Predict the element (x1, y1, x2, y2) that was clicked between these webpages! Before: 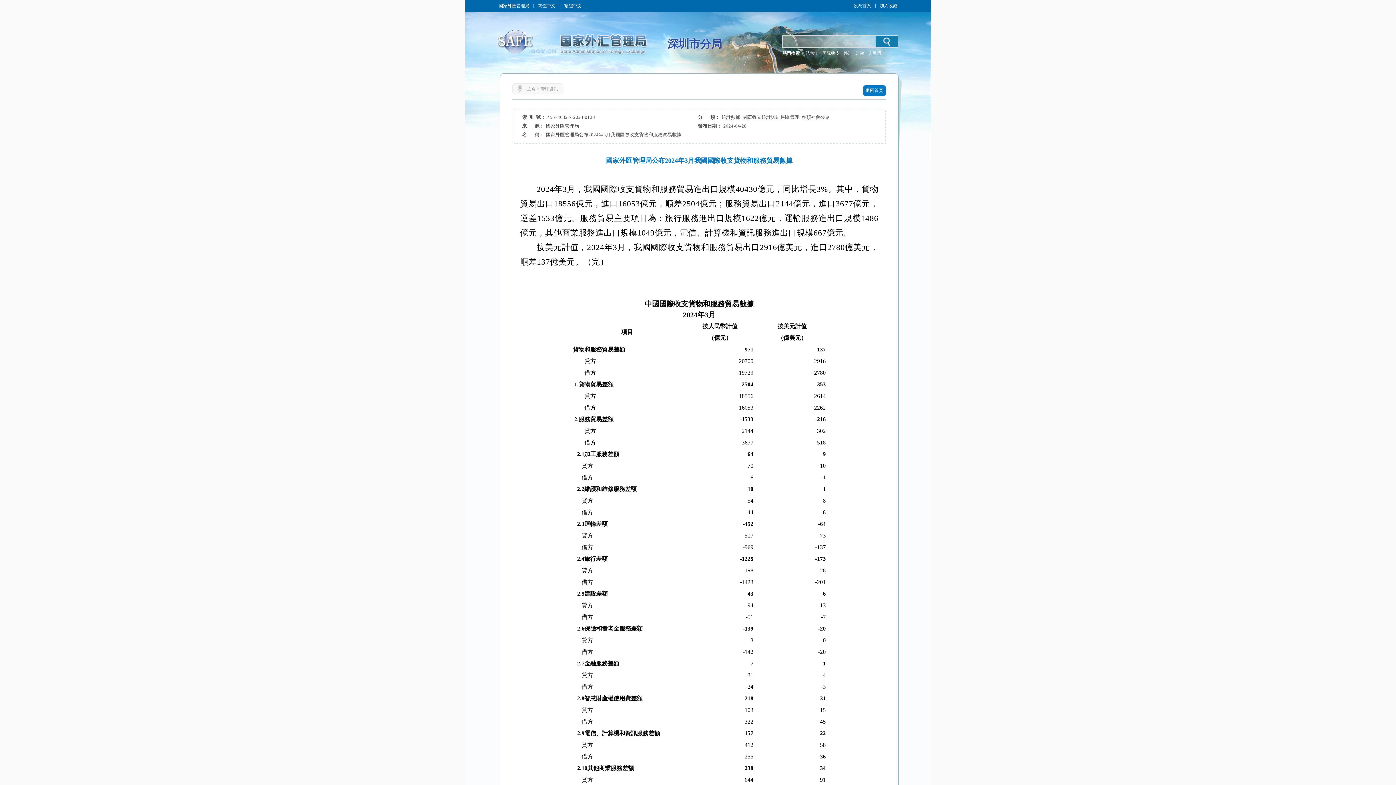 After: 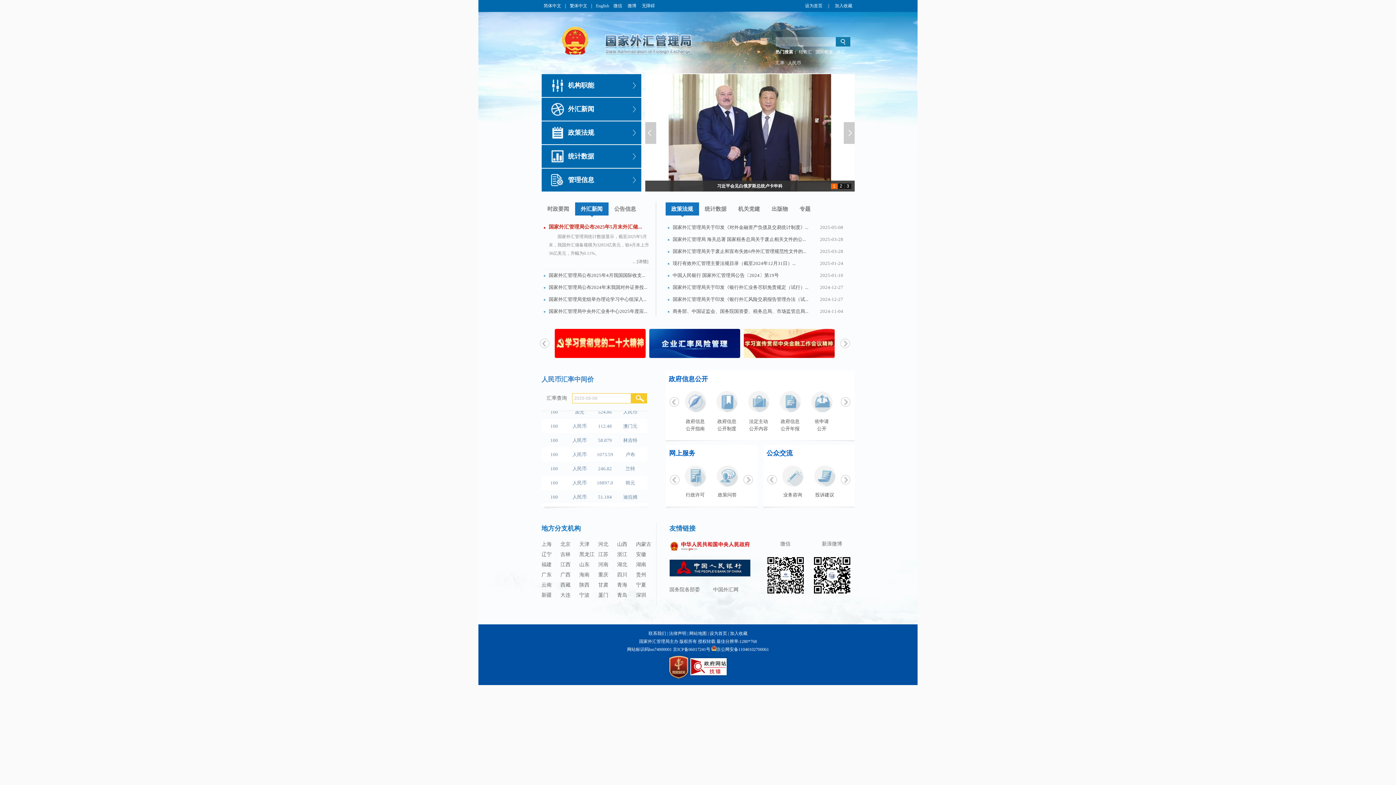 Action: label: 國家外匯管理局 bbox: (496, 3, 531, 8)